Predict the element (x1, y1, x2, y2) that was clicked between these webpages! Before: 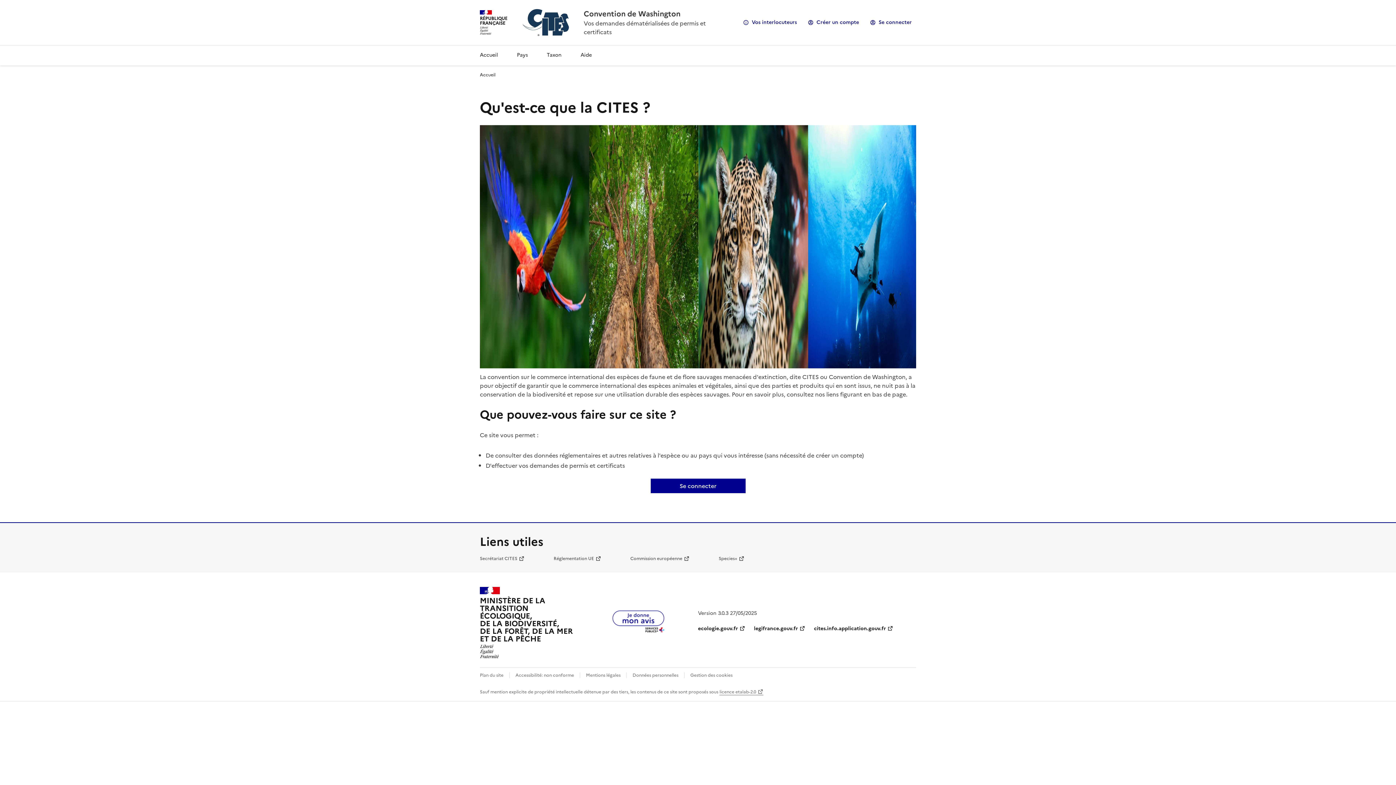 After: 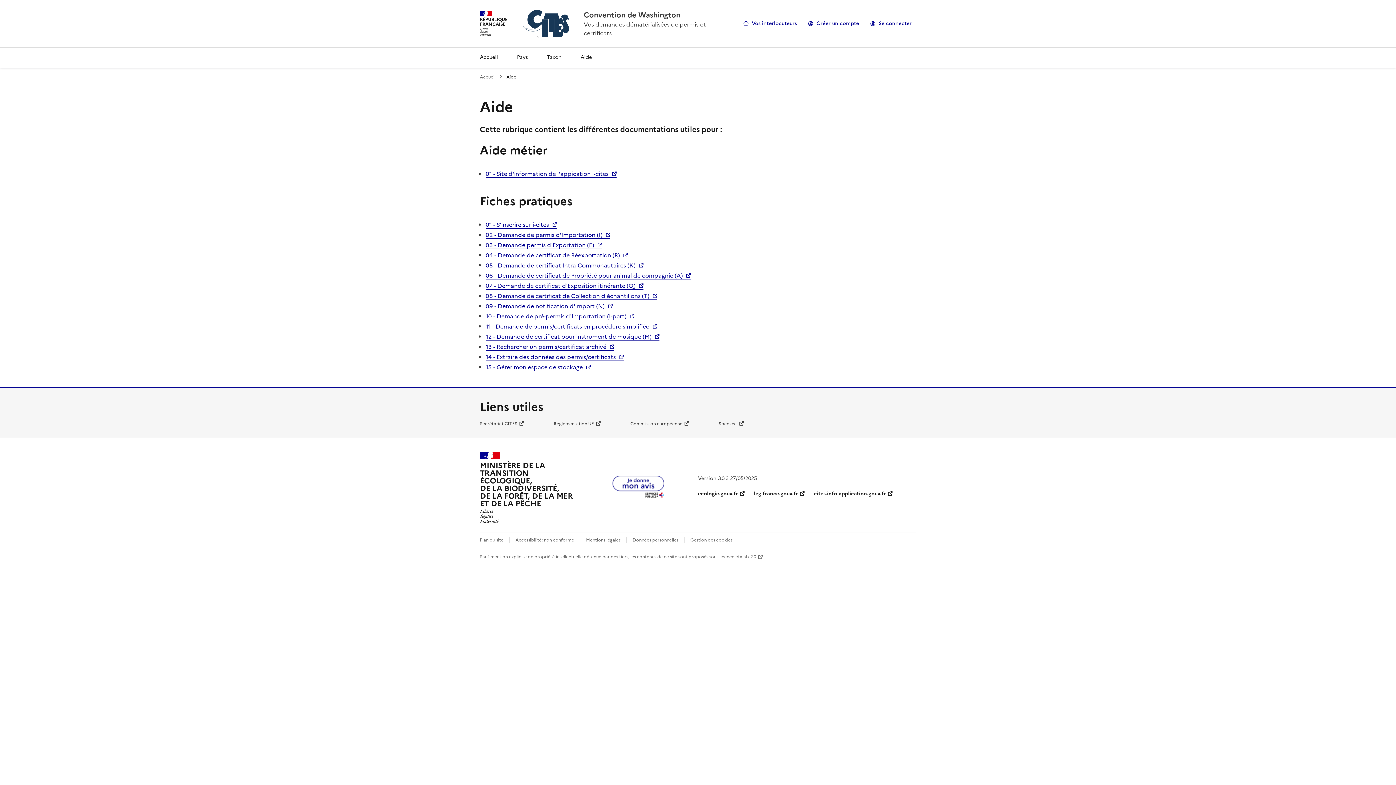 Action: label: Aide bbox: (574, 45, 597, 65)